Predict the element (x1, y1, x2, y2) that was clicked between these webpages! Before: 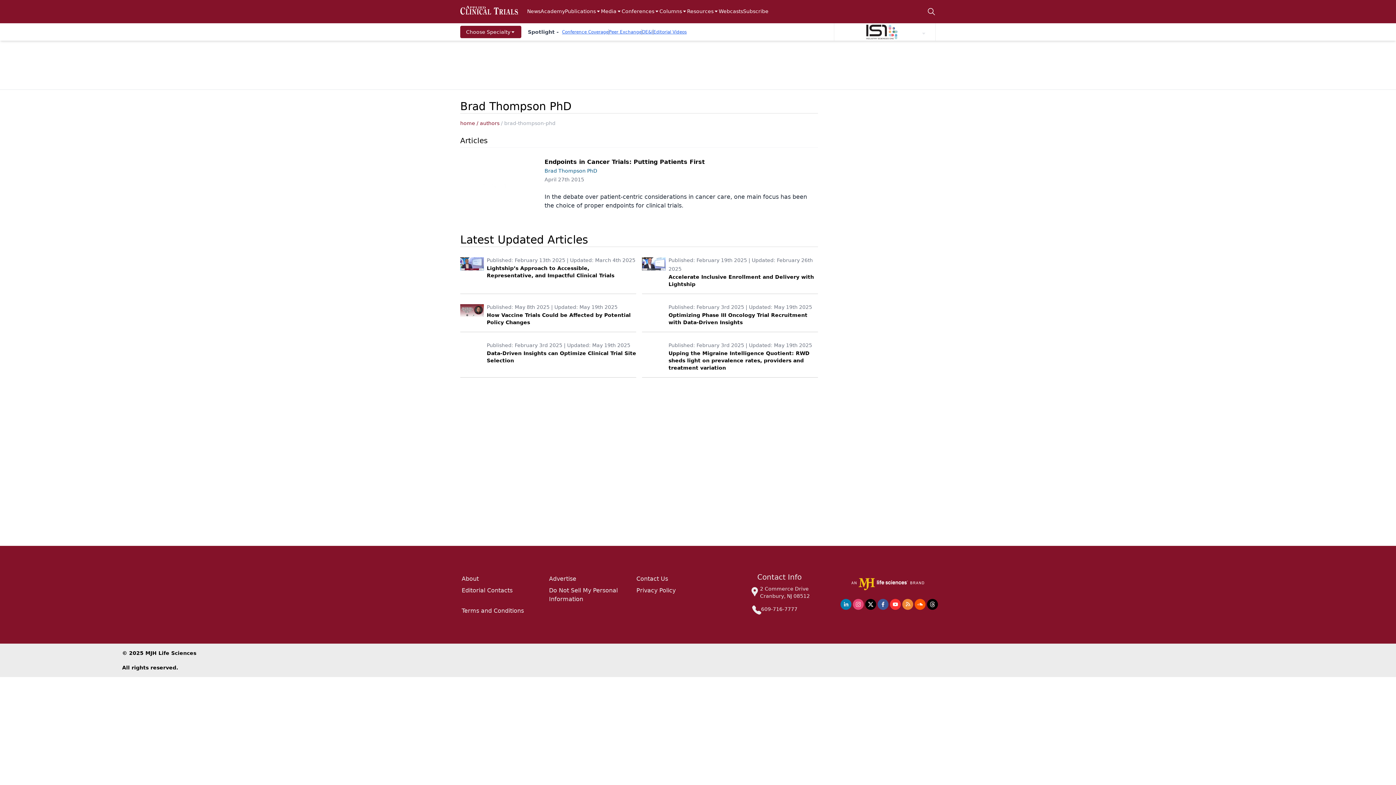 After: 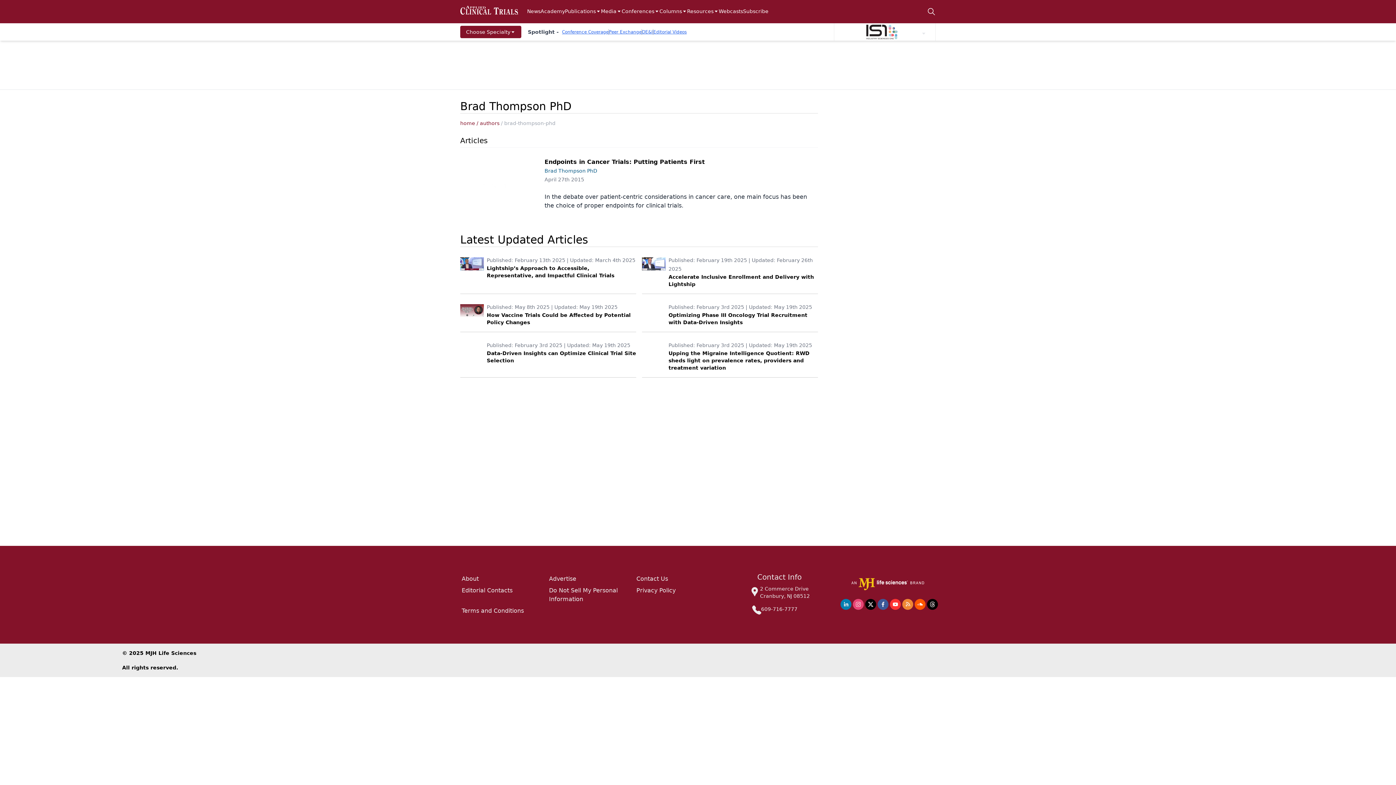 Action: bbox: (853, 599, 864, 610) label: instagram